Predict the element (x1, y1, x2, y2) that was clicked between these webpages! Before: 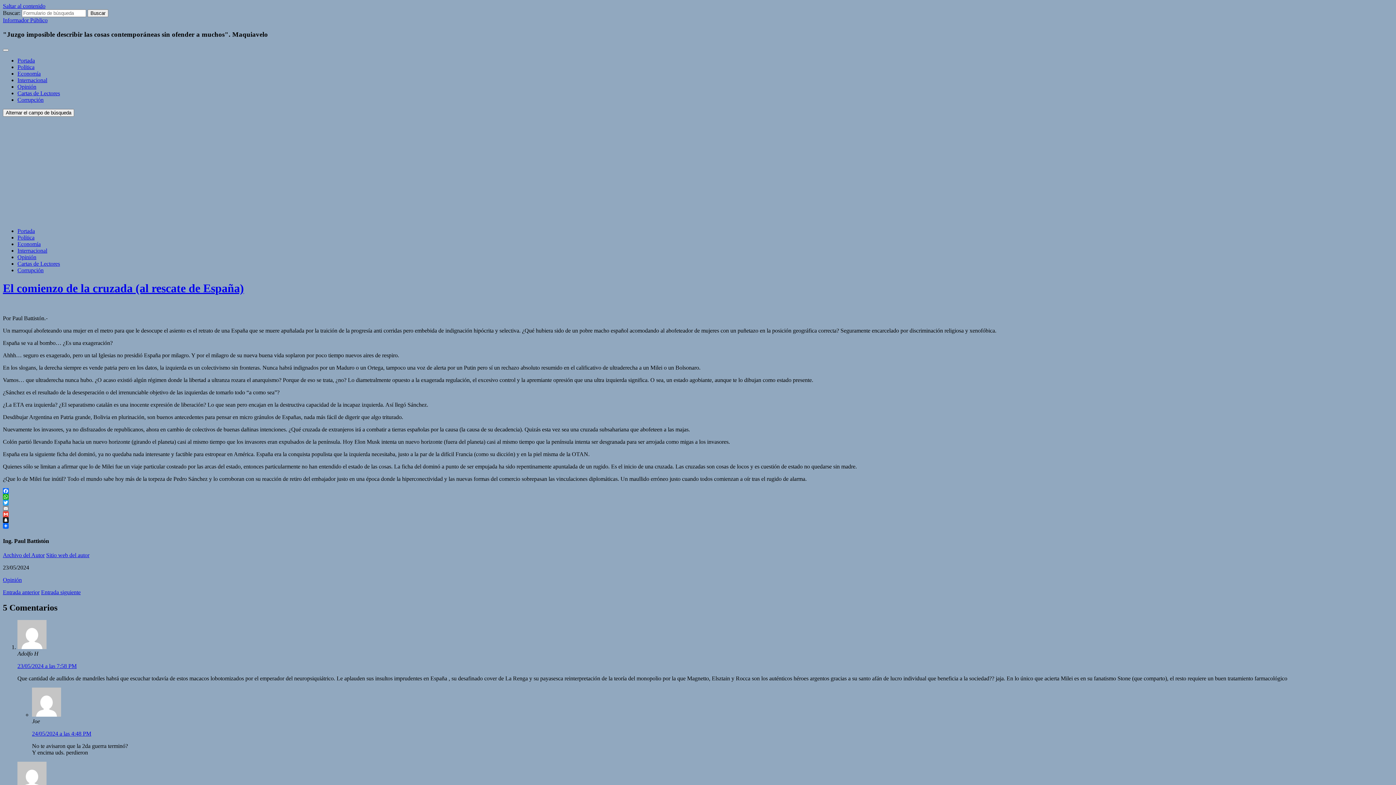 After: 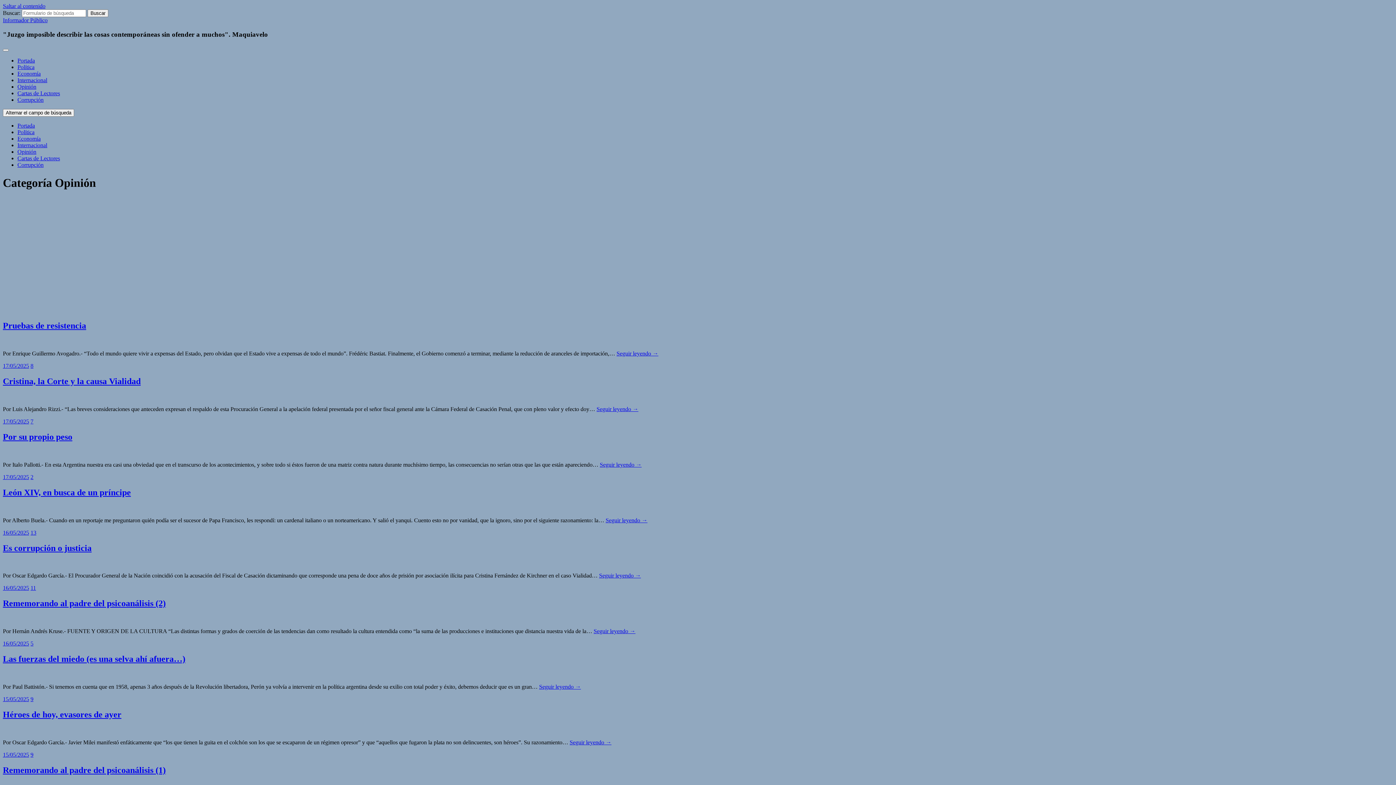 Action: bbox: (2, 577, 21, 583) label: Opinión